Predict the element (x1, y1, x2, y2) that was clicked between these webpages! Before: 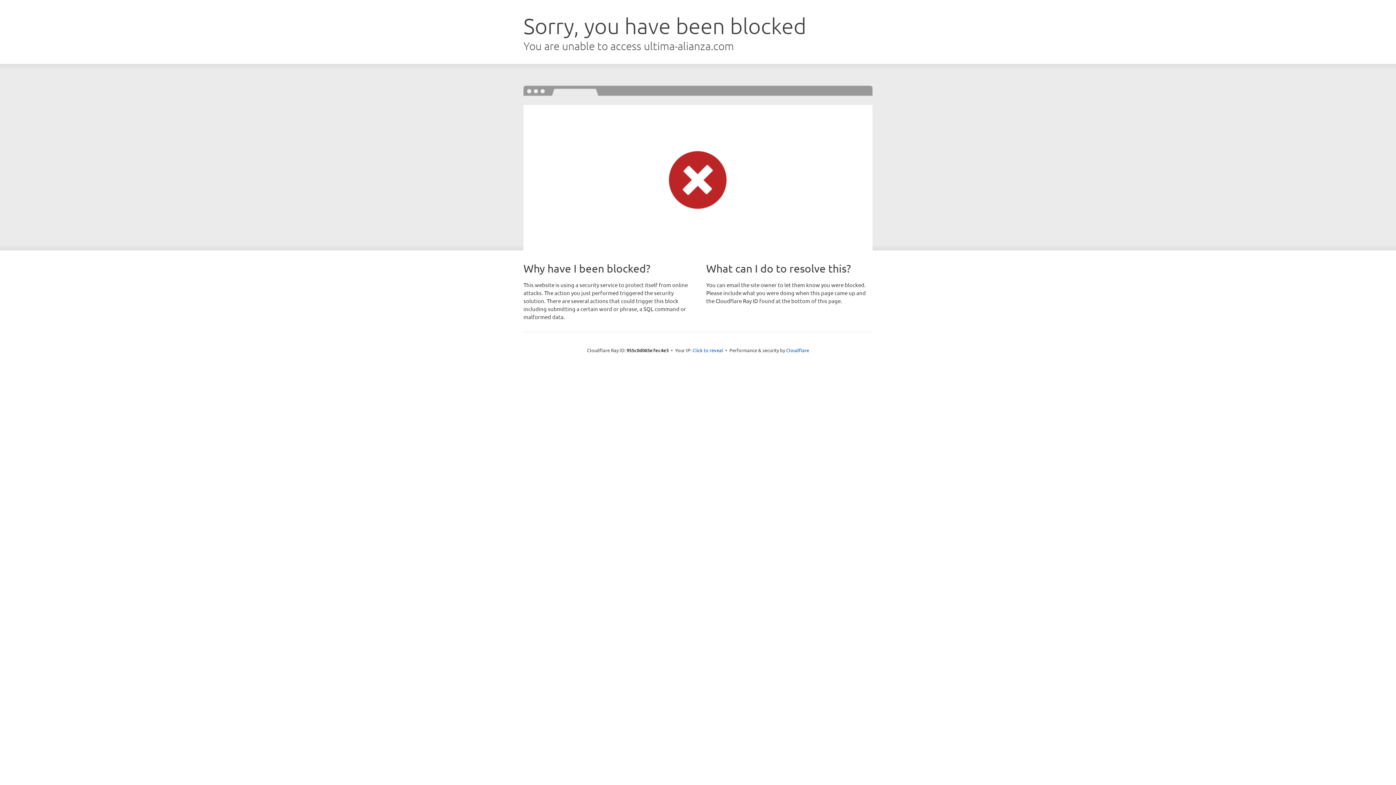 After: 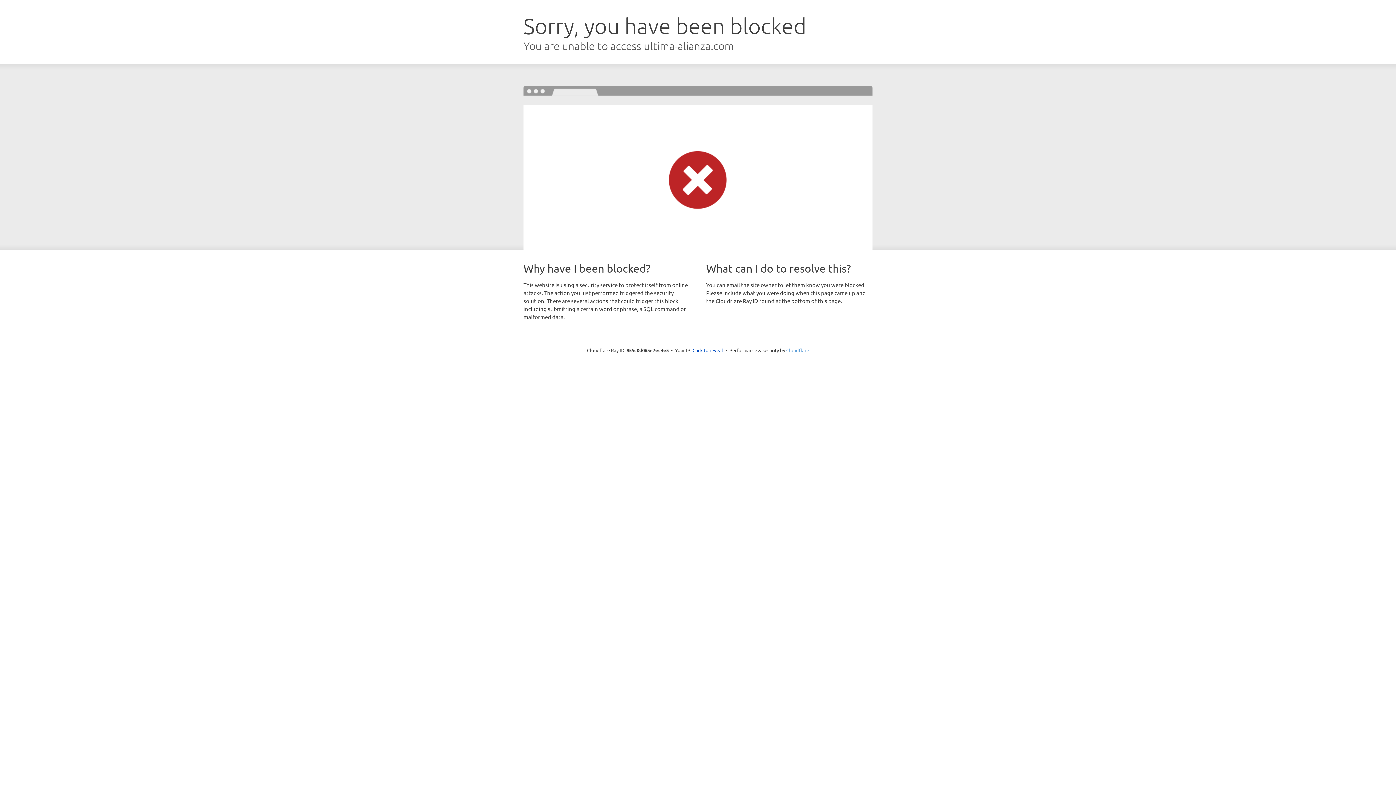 Action: label: Cloudflare bbox: (786, 347, 809, 353)